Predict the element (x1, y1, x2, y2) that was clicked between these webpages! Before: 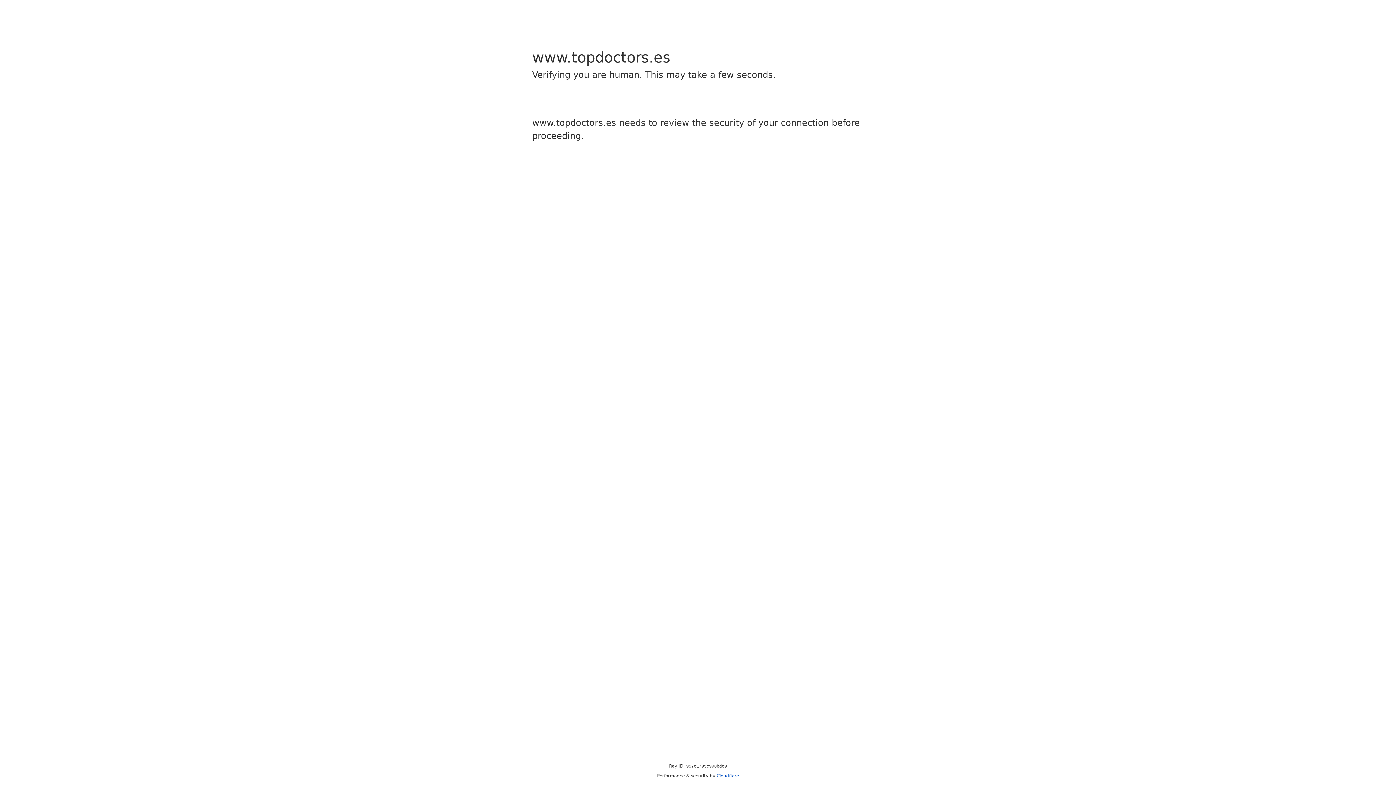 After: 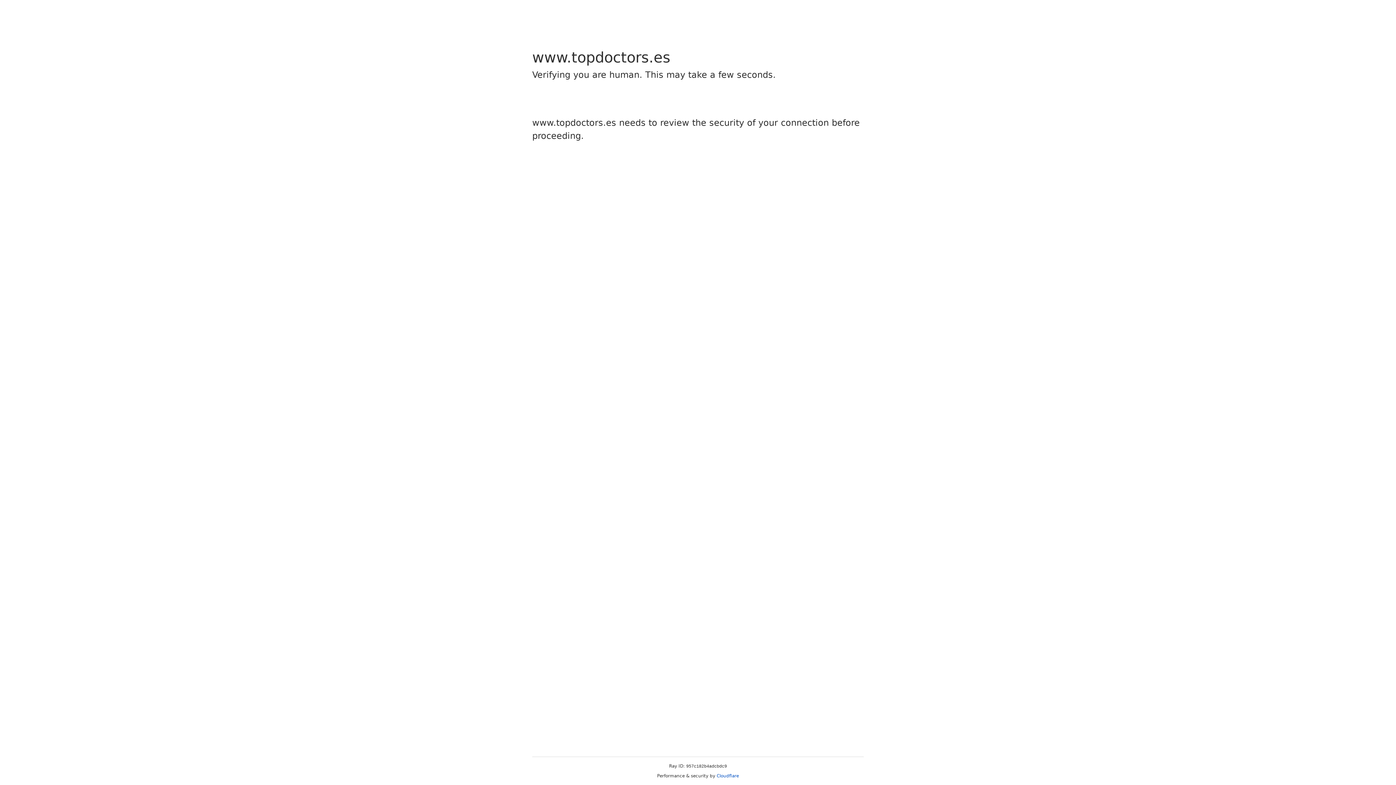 Action: label: Cloudflare bbox: (716, 773, 739, 778)